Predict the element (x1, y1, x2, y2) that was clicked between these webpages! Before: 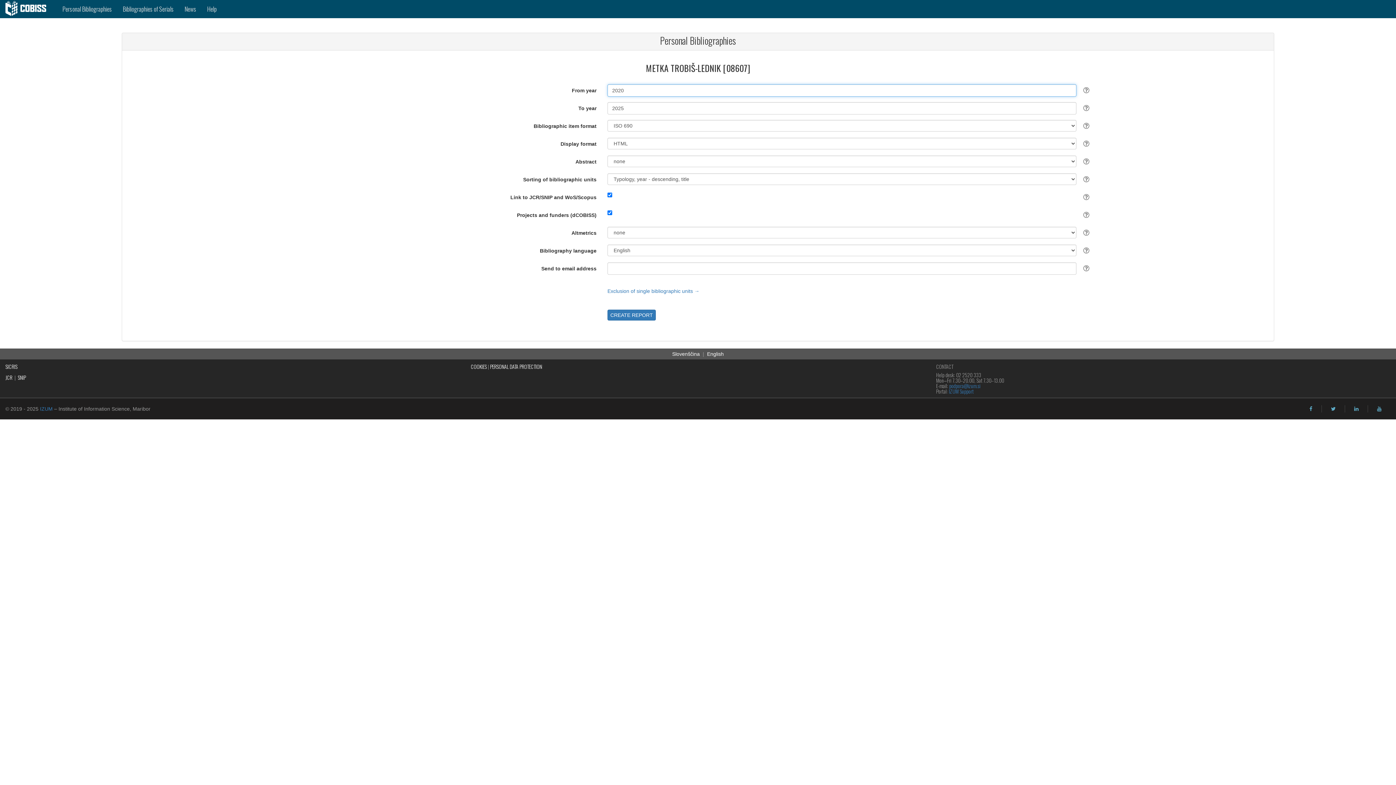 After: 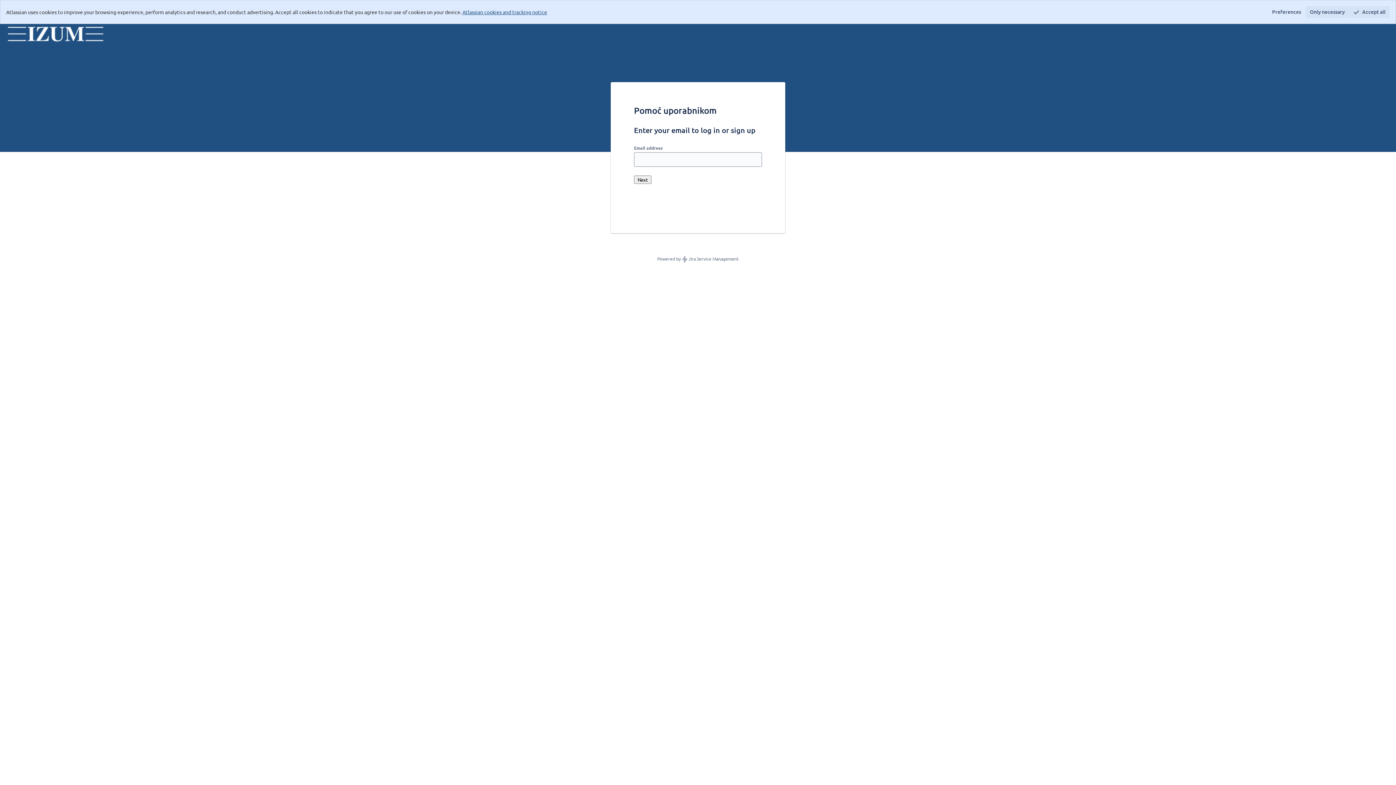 Action: label: IZUM Support bbox: (949, 387, 973, 395)